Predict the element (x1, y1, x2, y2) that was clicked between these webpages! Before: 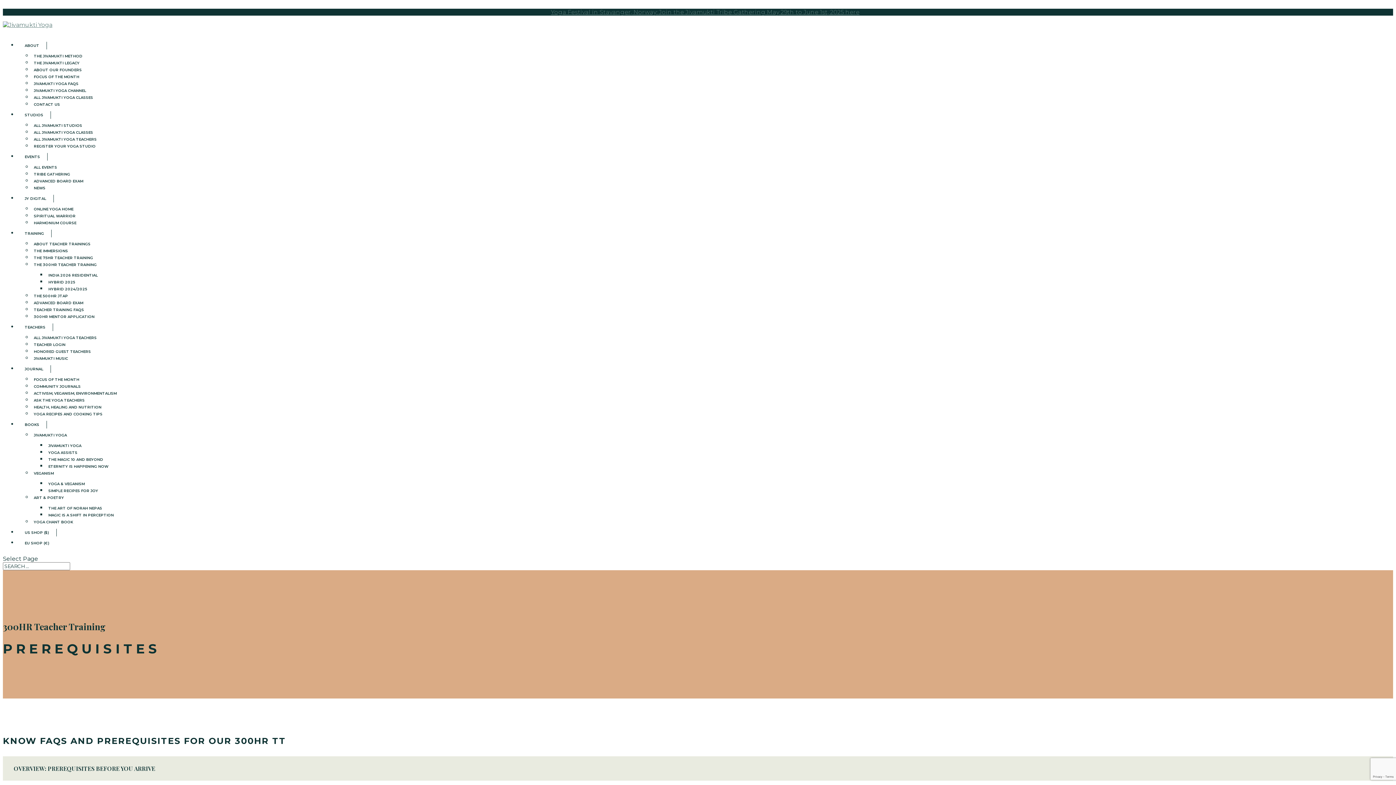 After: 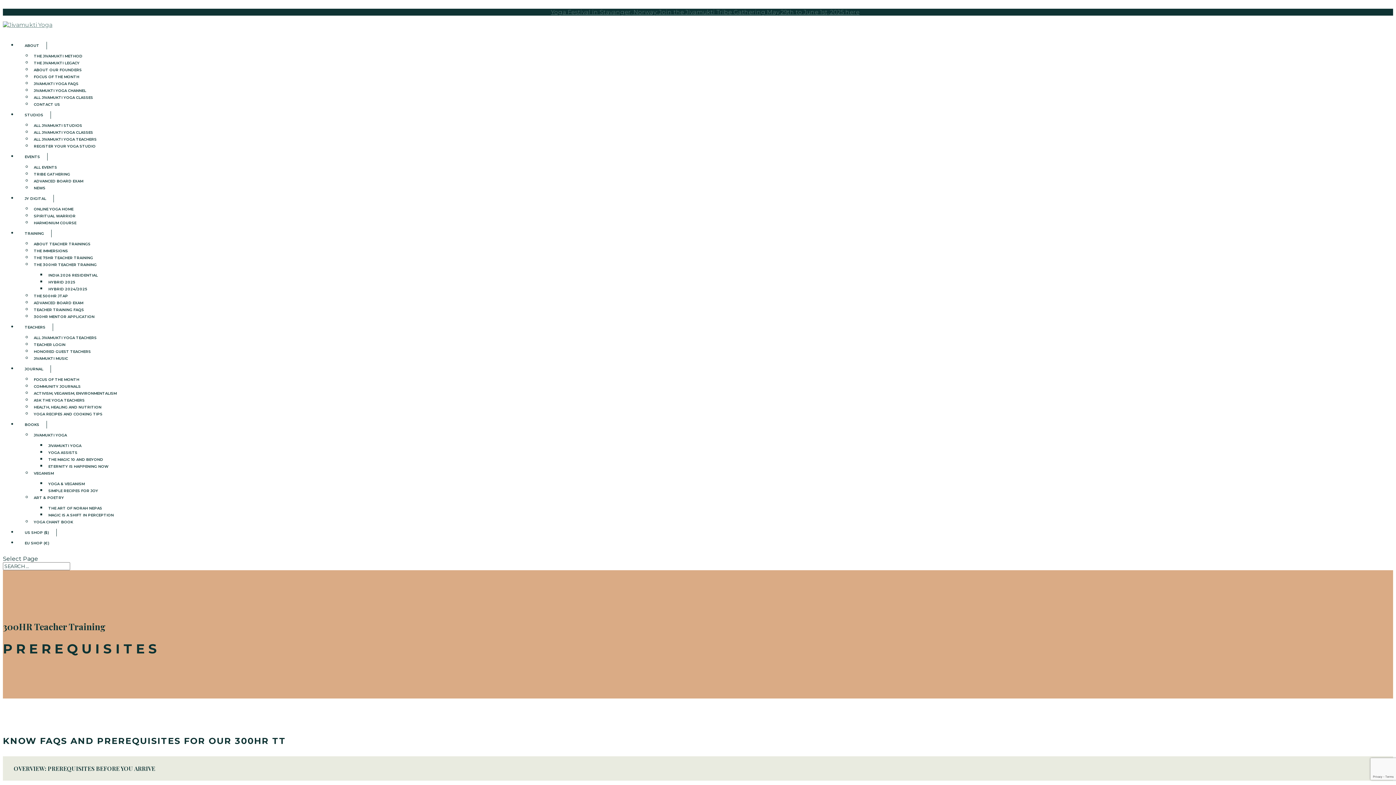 Action: bbox: (17, 421, 46, 428) label: BOOKS